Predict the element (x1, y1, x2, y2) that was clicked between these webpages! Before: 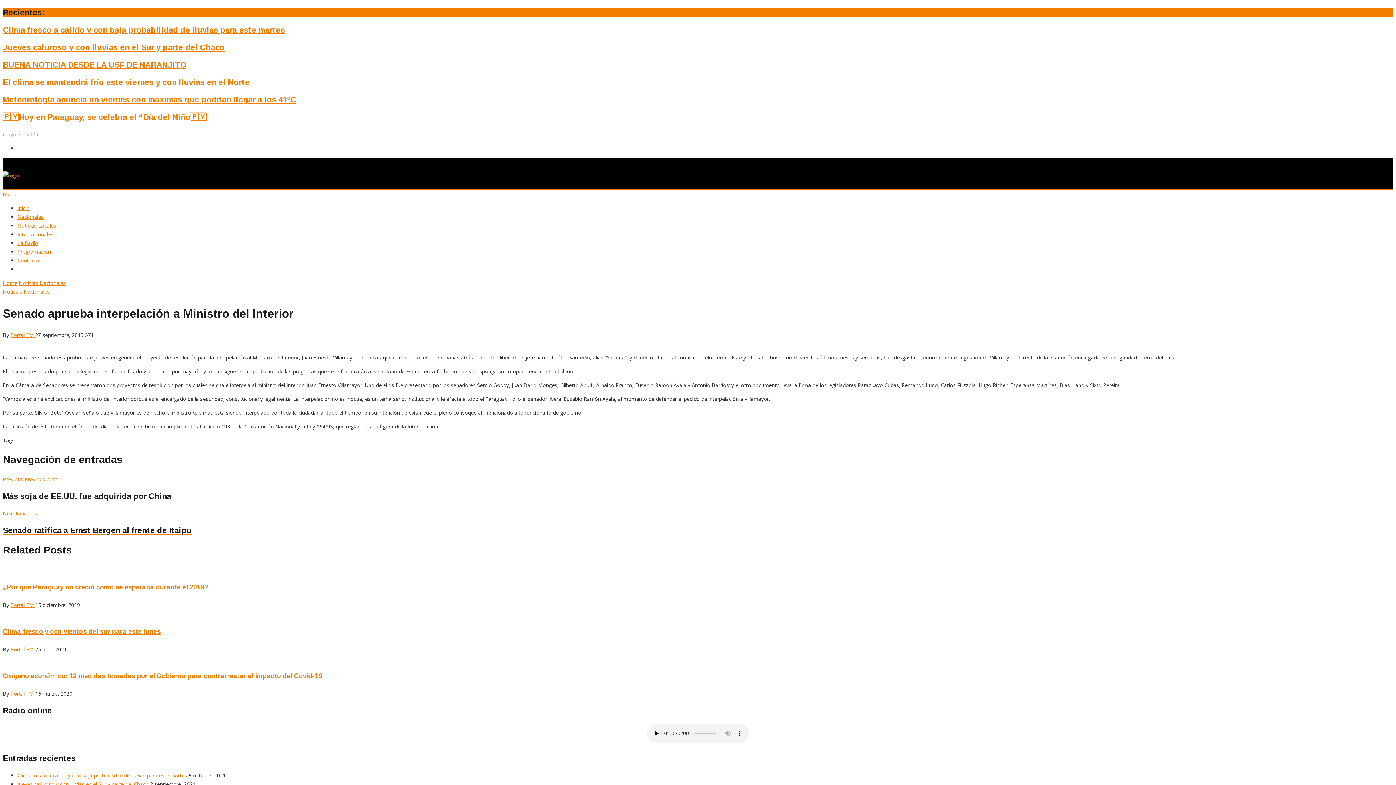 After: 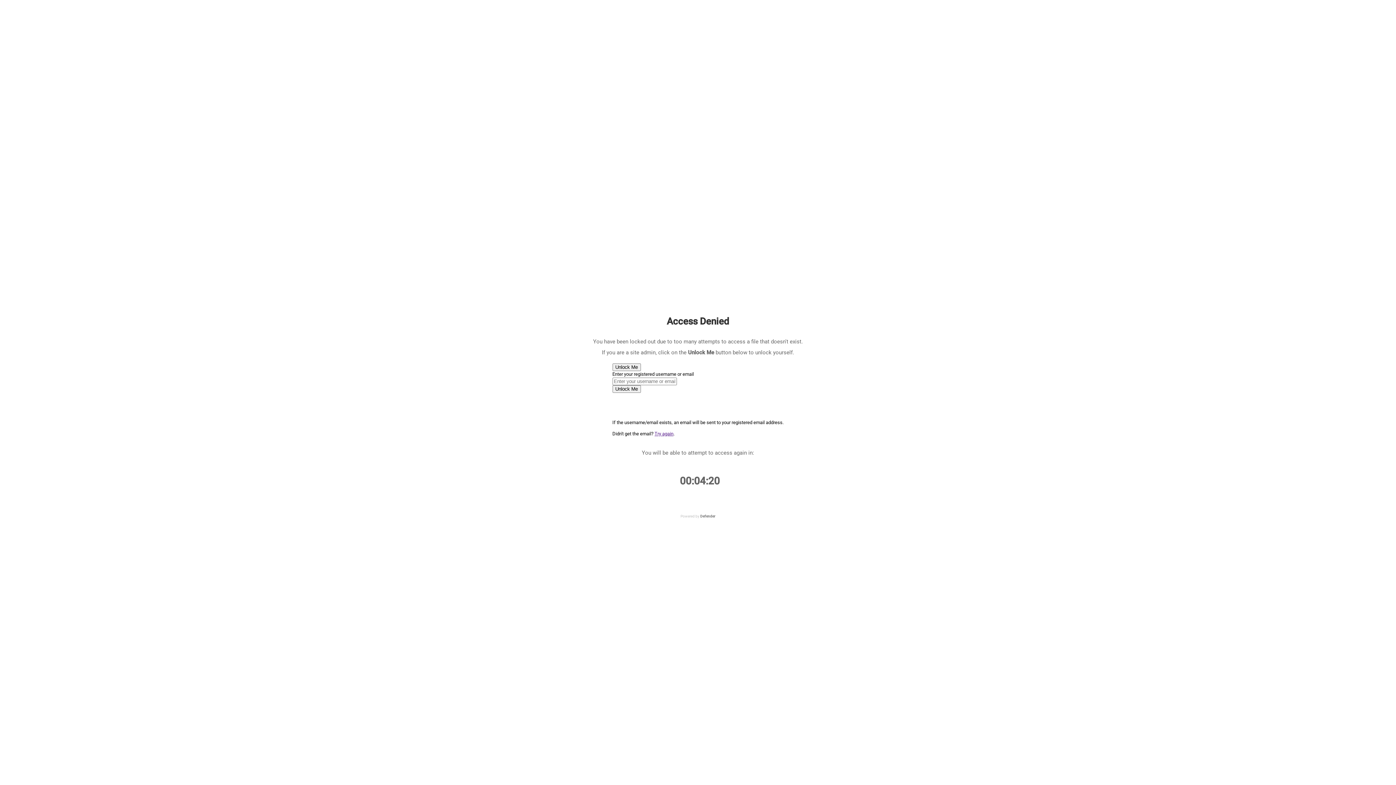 Action: label: Internacionales bbox: (17, 230, 53, 237)